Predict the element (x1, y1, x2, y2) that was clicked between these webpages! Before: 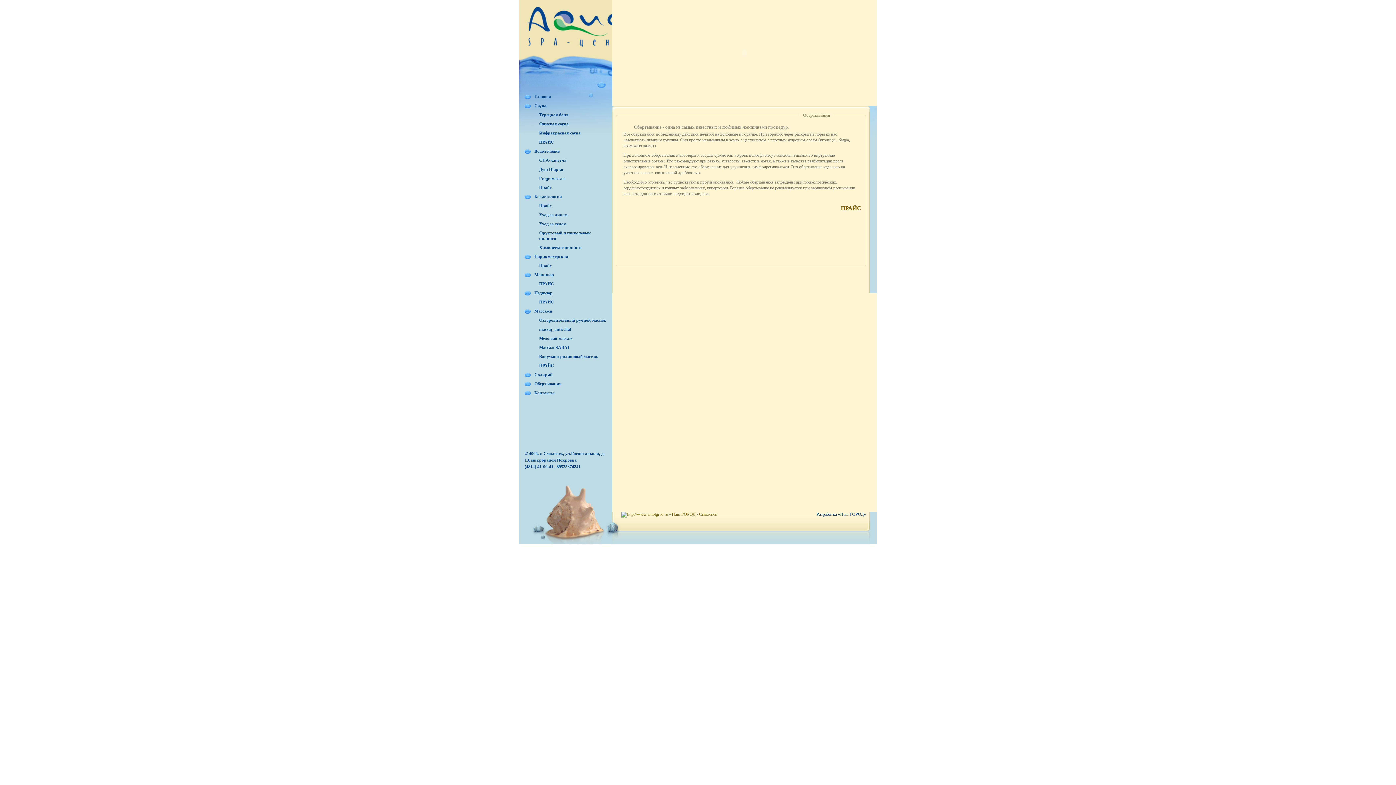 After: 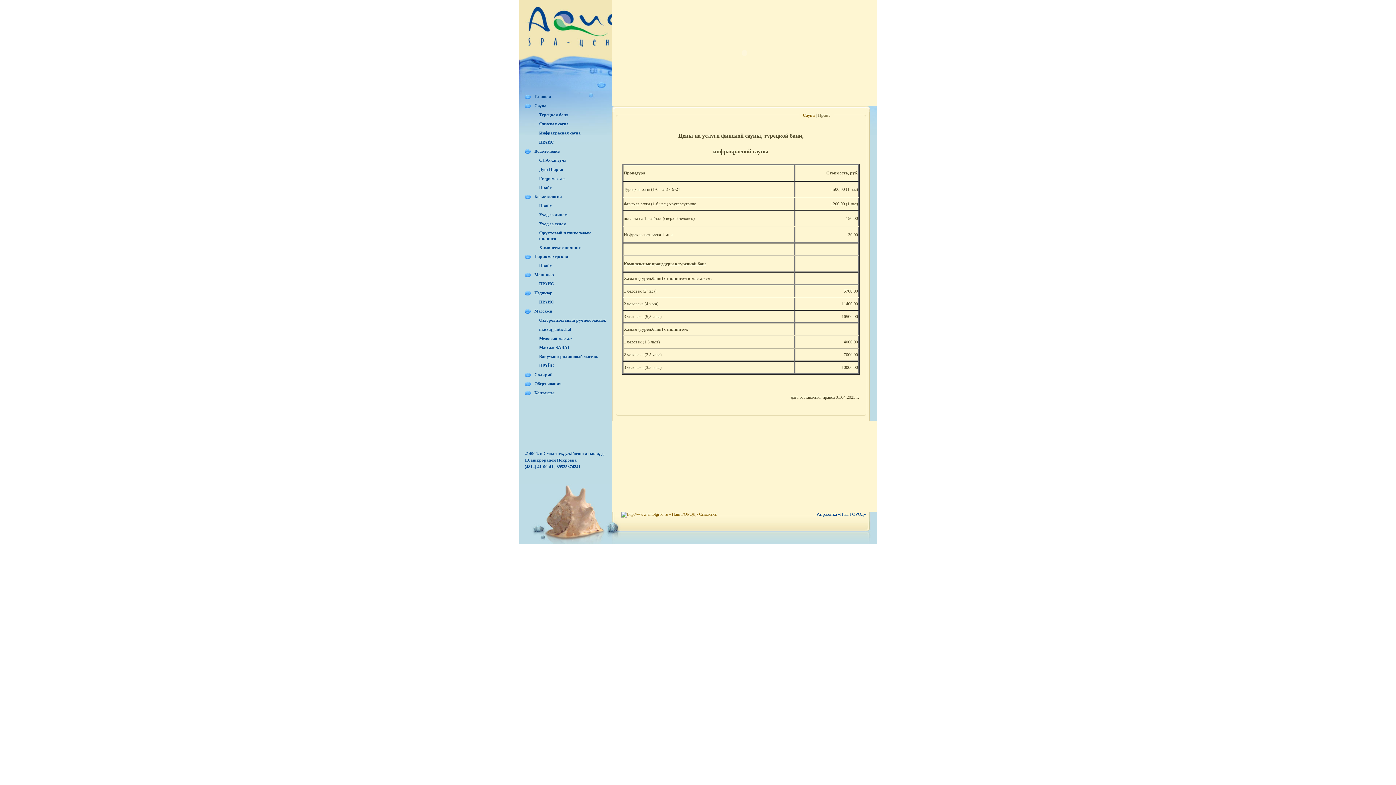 Action: label: ПРАЙС bbox: (841, 206, 861, 211)